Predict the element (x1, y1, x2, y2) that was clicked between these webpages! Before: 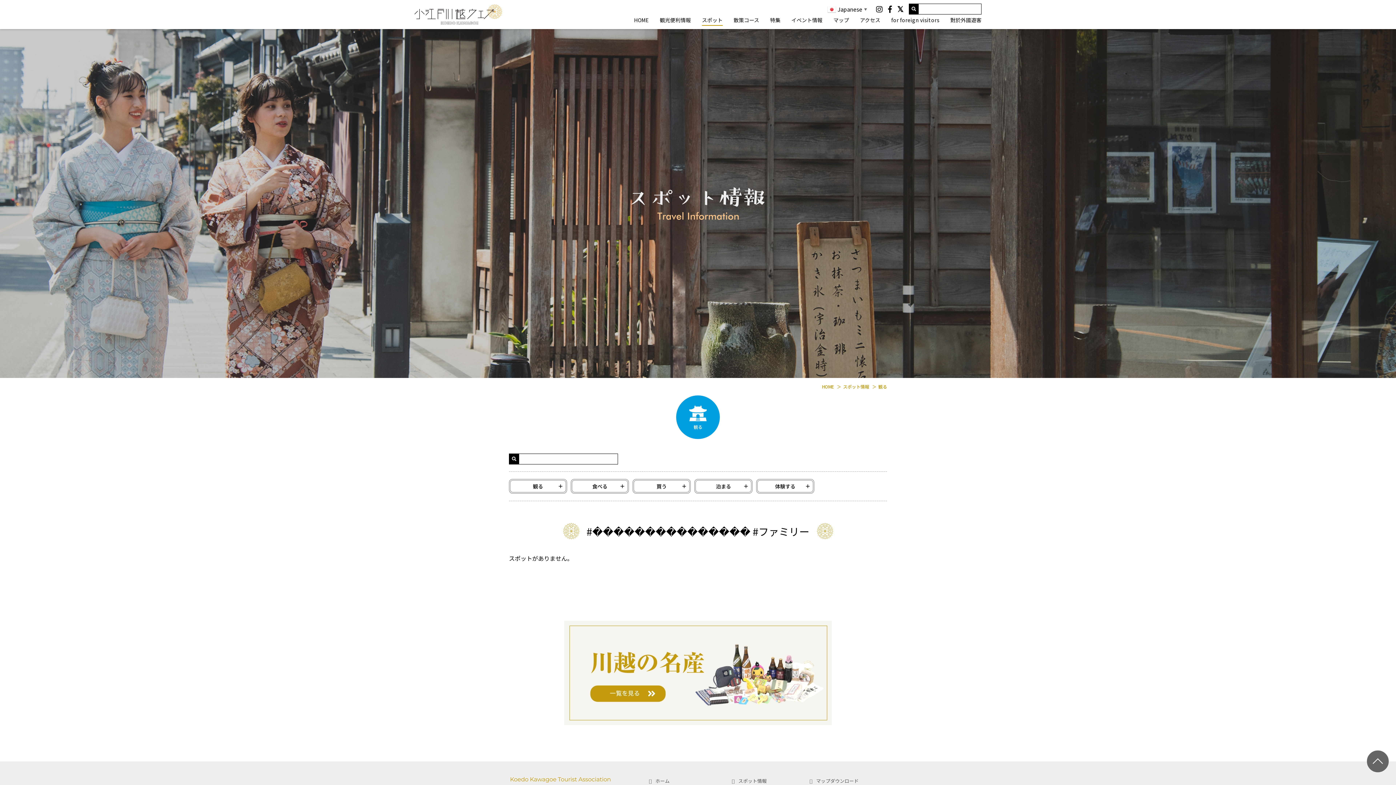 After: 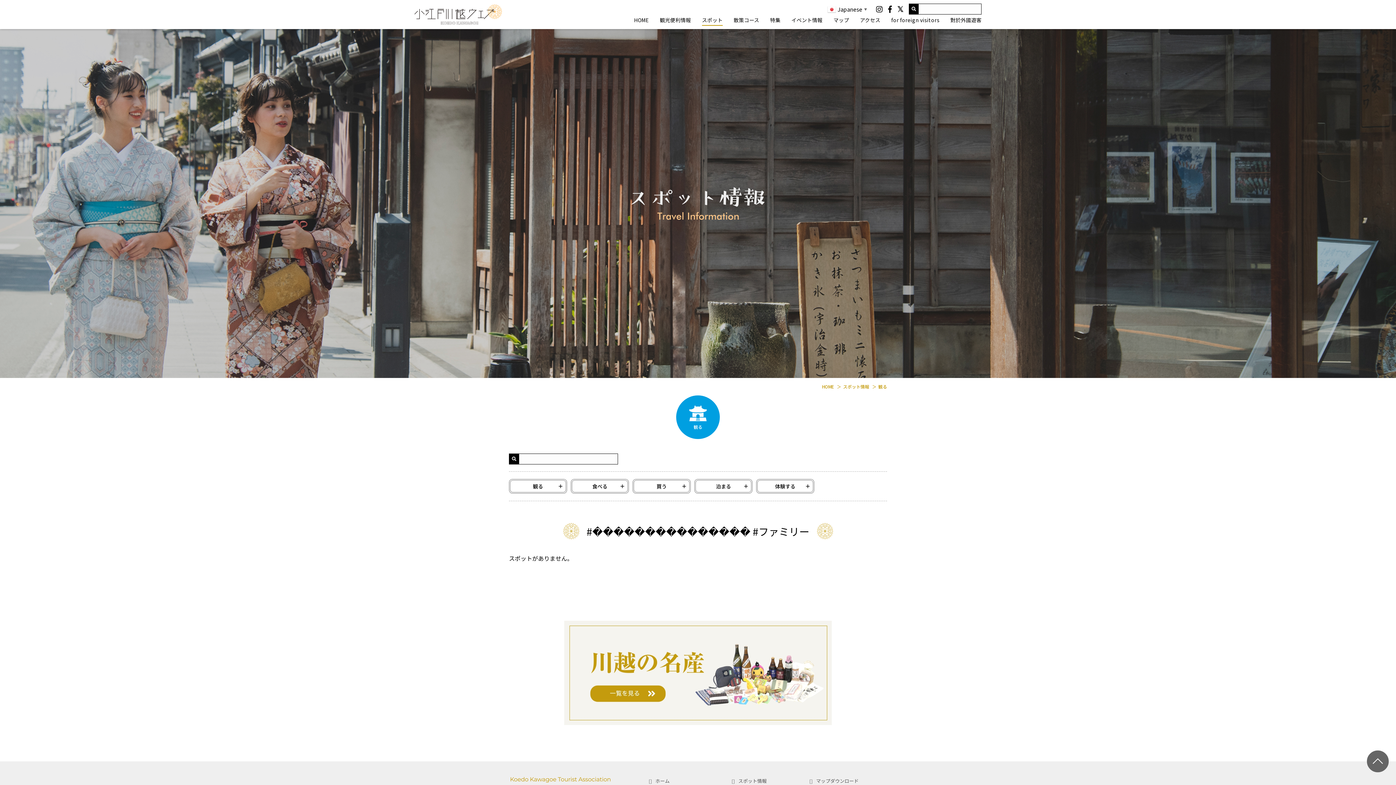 Action: bbox: (897, 3, 903, 14)